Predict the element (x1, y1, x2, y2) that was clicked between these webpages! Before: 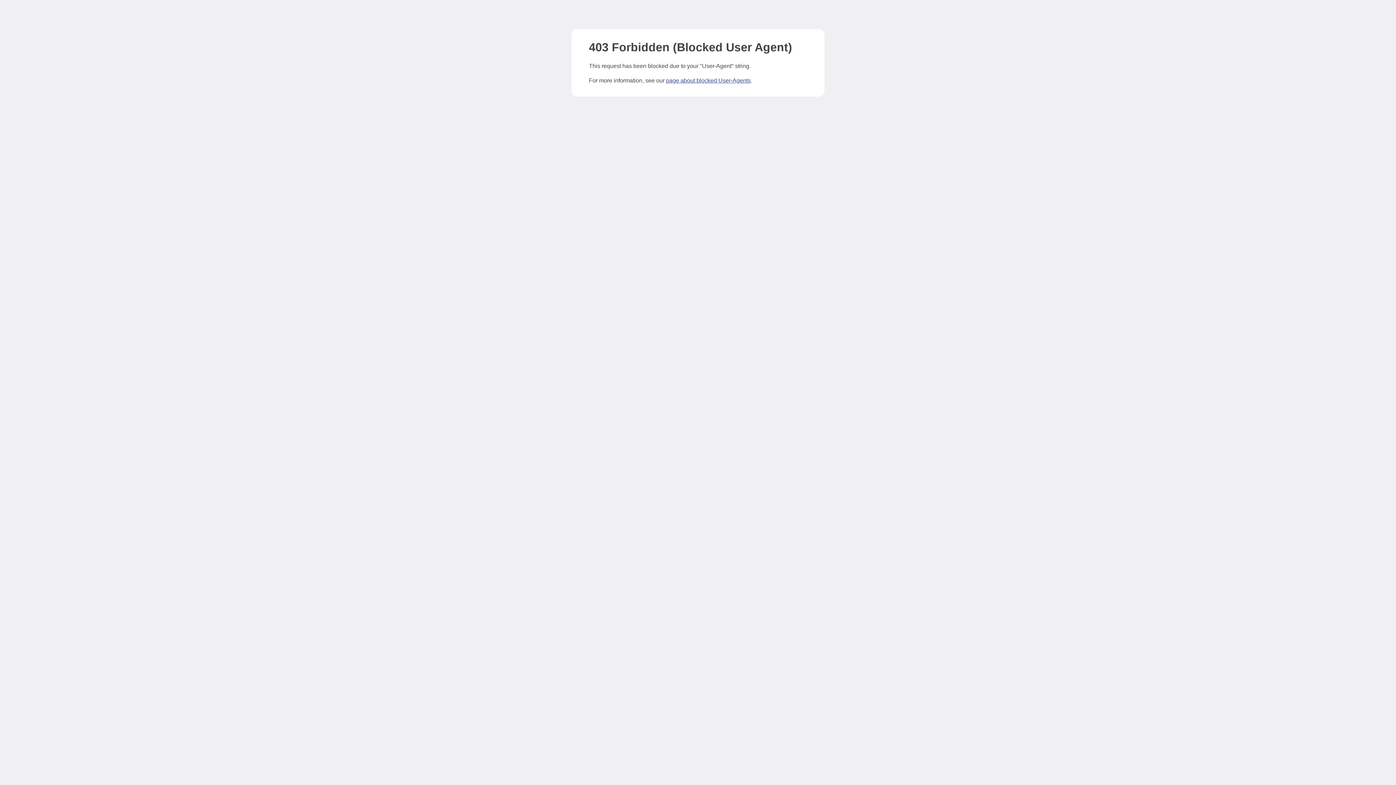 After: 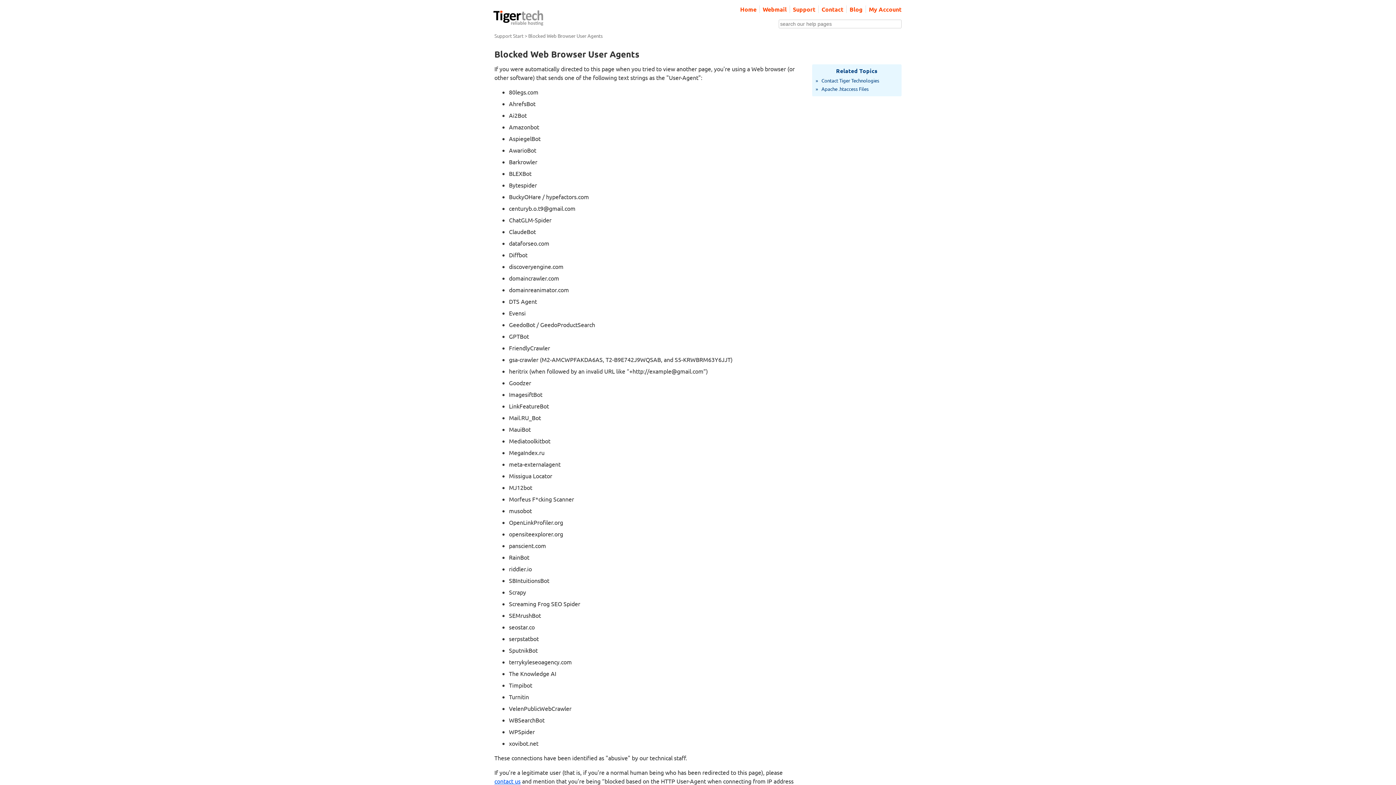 Action: bbox: (666, 77, 750, 83) label: page about blocked User-Agents